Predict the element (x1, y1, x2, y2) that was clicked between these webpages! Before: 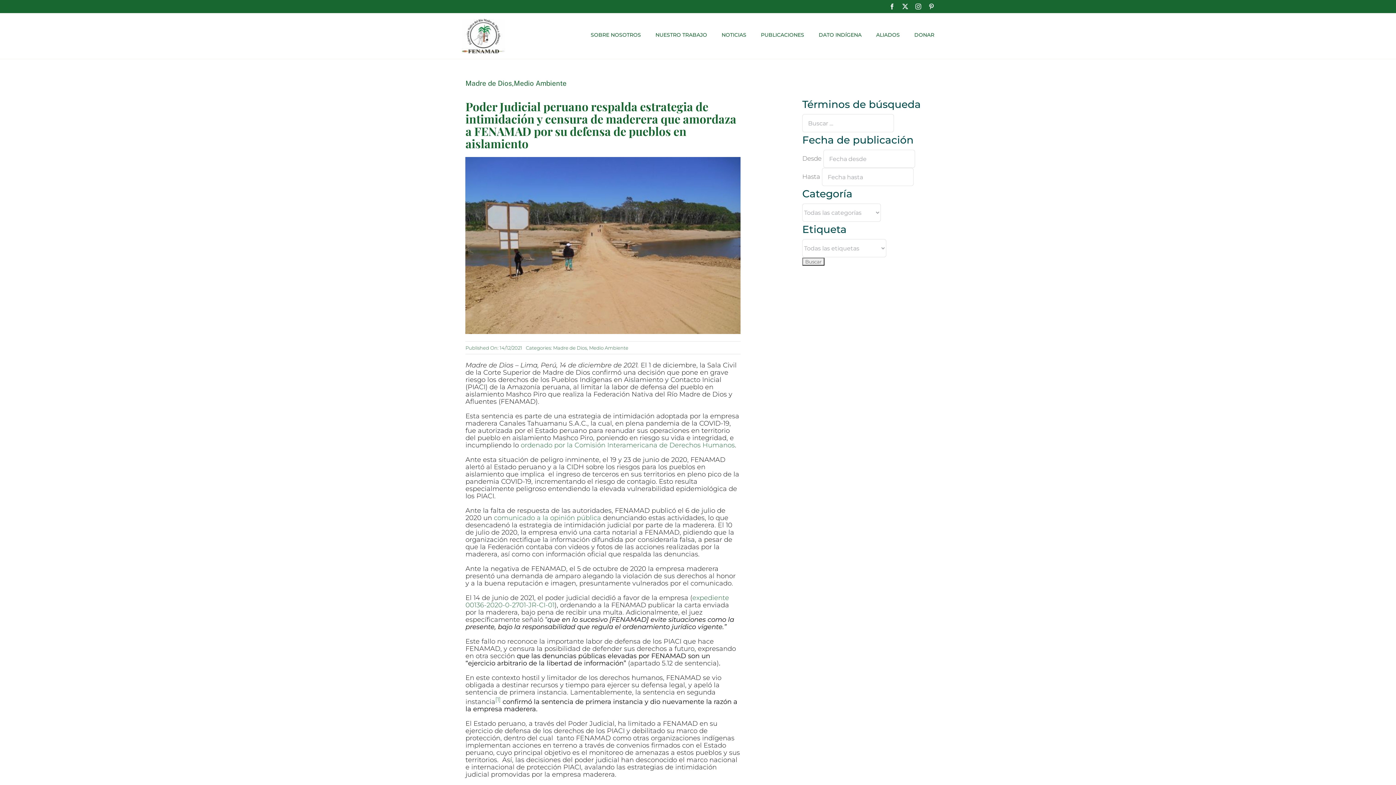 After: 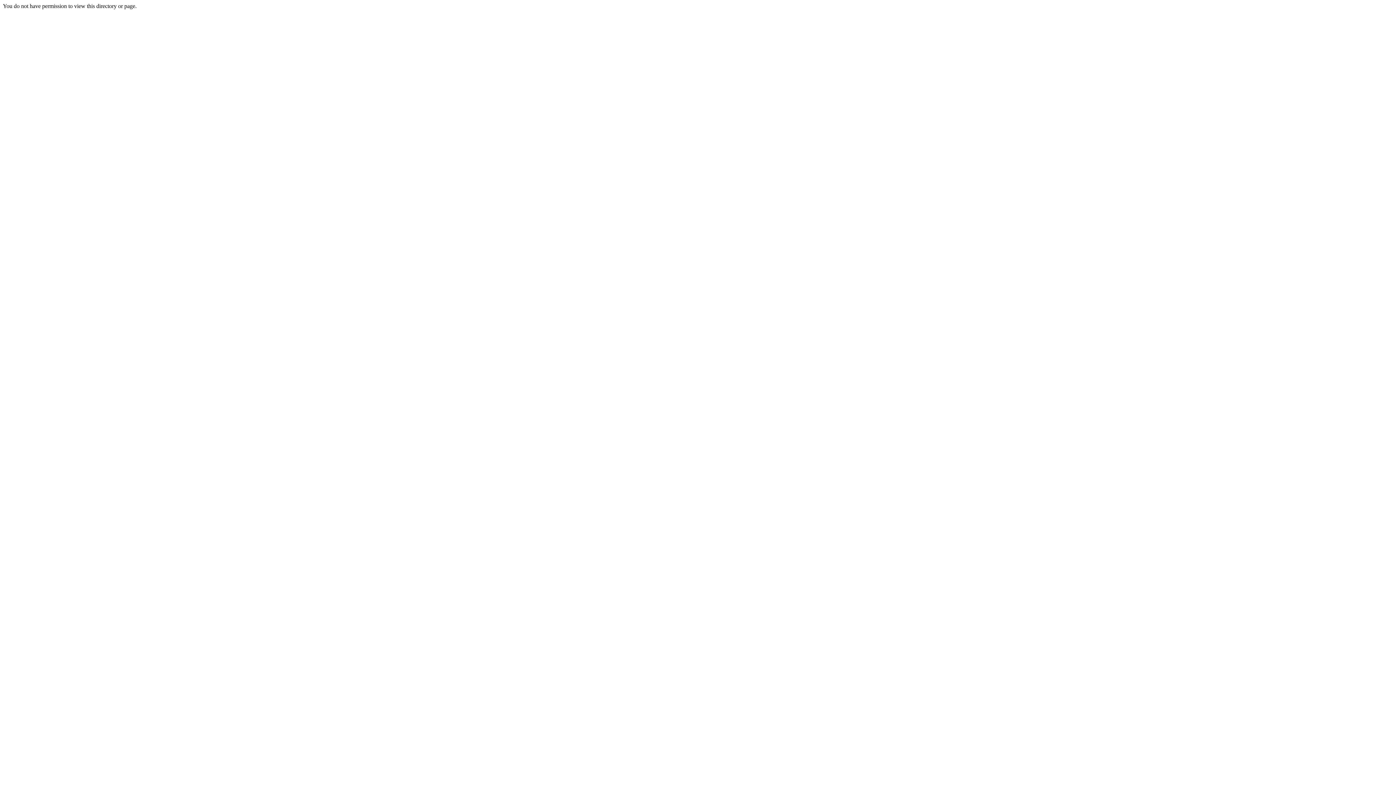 Action: label: ordenado bbox: (520, 441, 552, 449)